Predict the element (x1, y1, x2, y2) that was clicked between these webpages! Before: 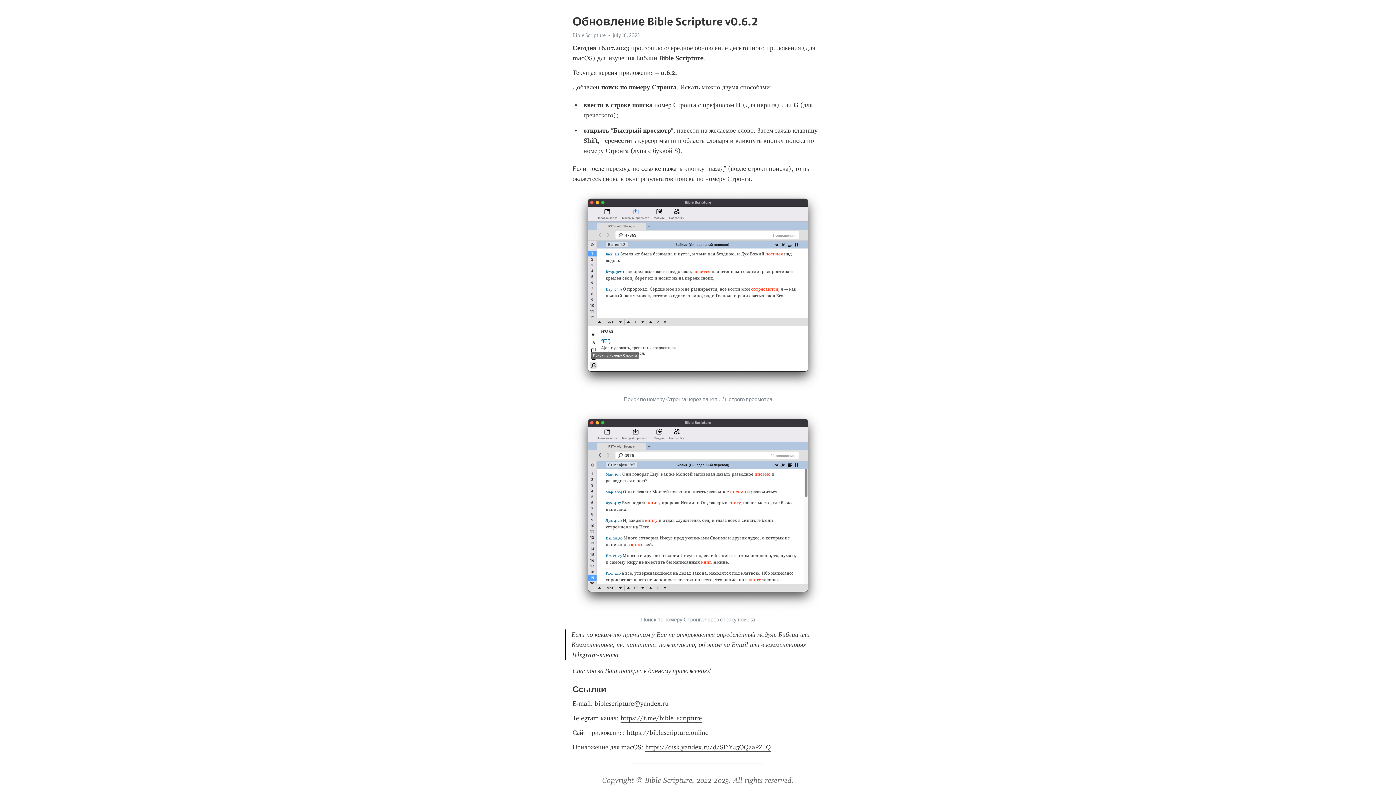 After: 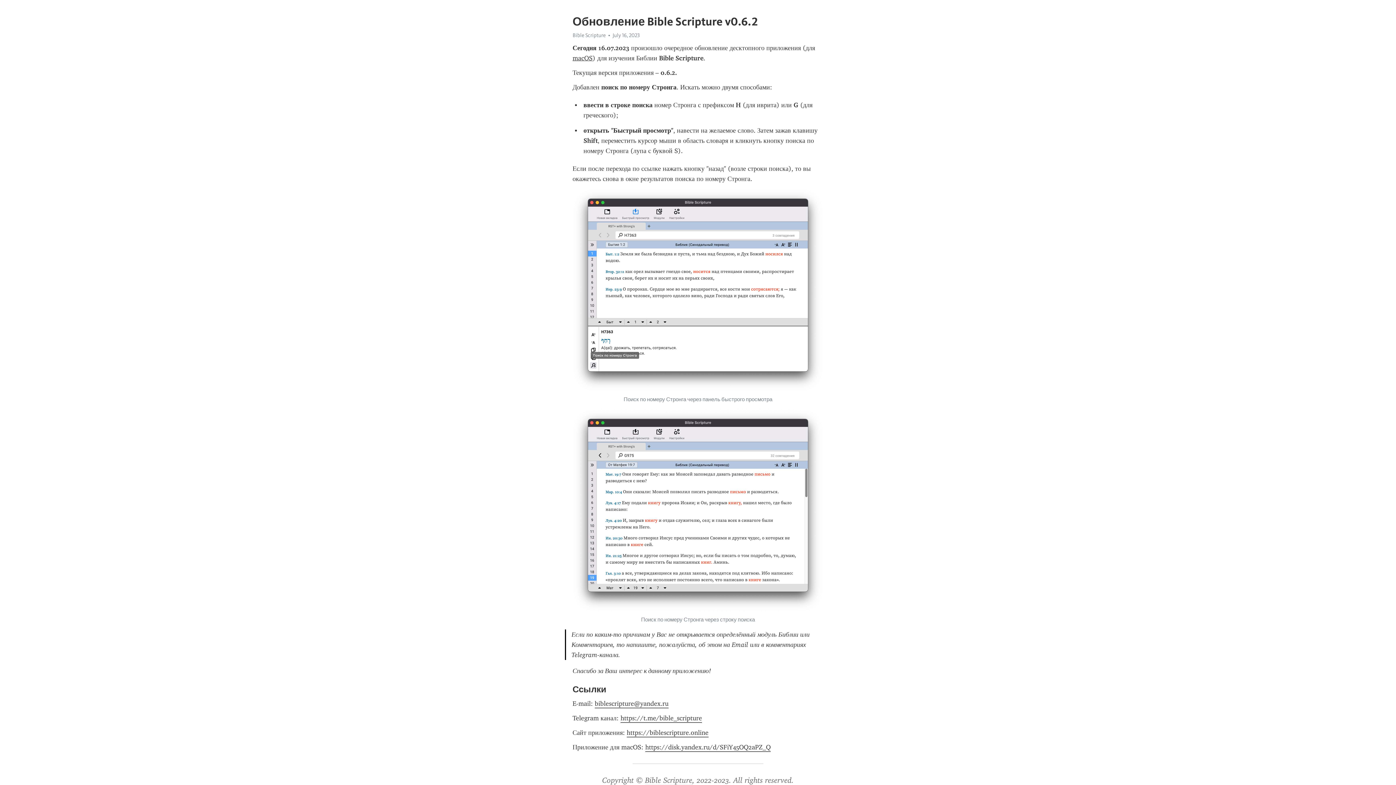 Action: label: https://biblescripture.online bbox: (626, 729, 708, 737)